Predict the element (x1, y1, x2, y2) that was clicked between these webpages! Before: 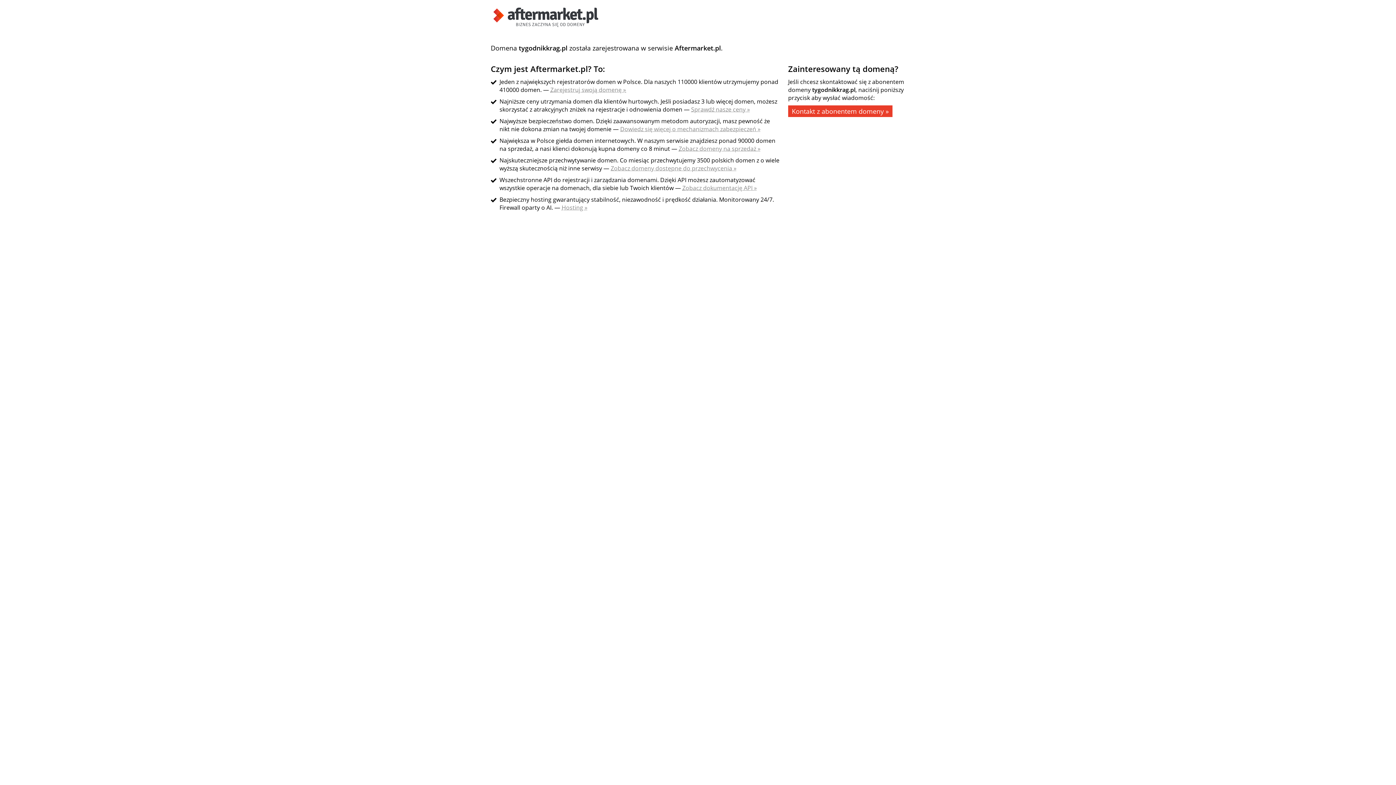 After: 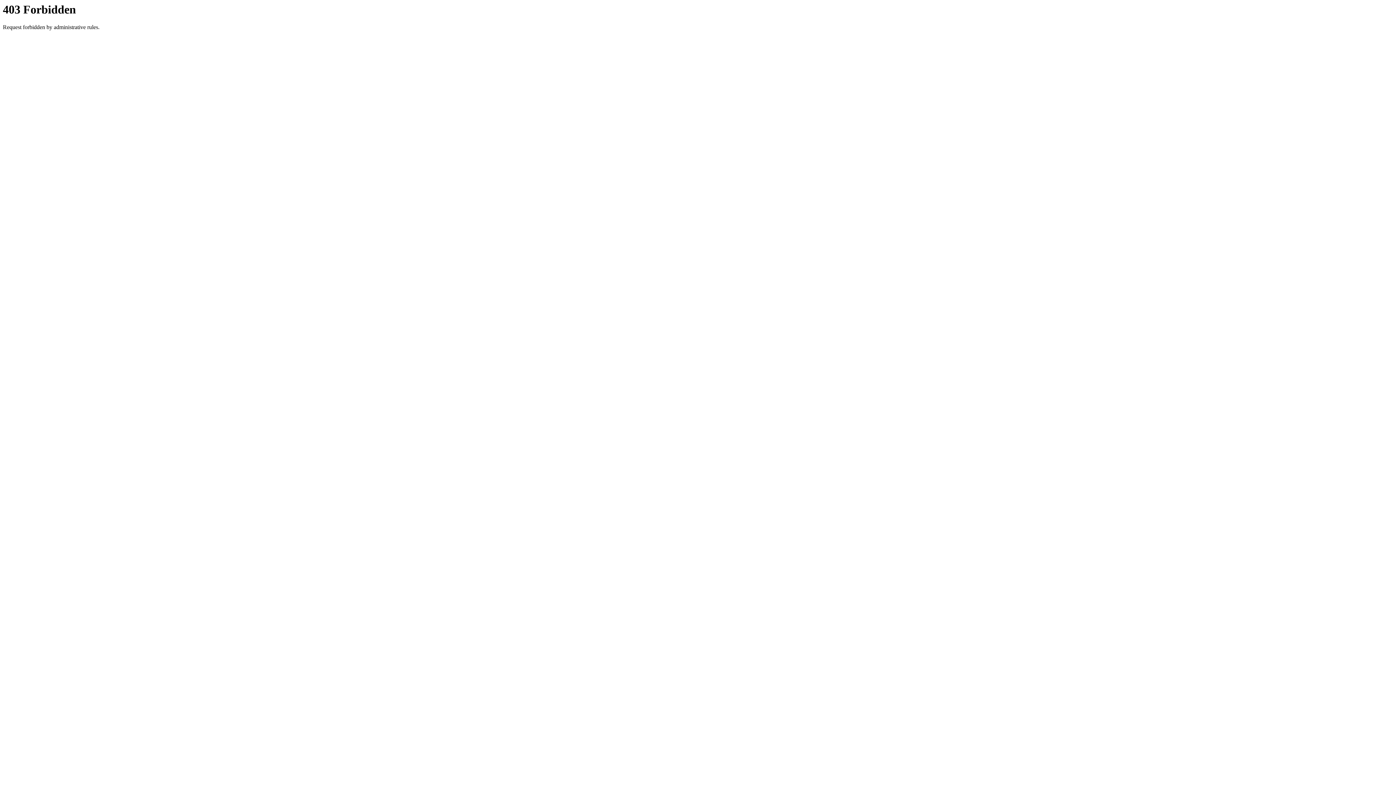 Action: label: Zobacz domeny dostępne do przechwycenia » bbox: (610, 164, 736, 172)